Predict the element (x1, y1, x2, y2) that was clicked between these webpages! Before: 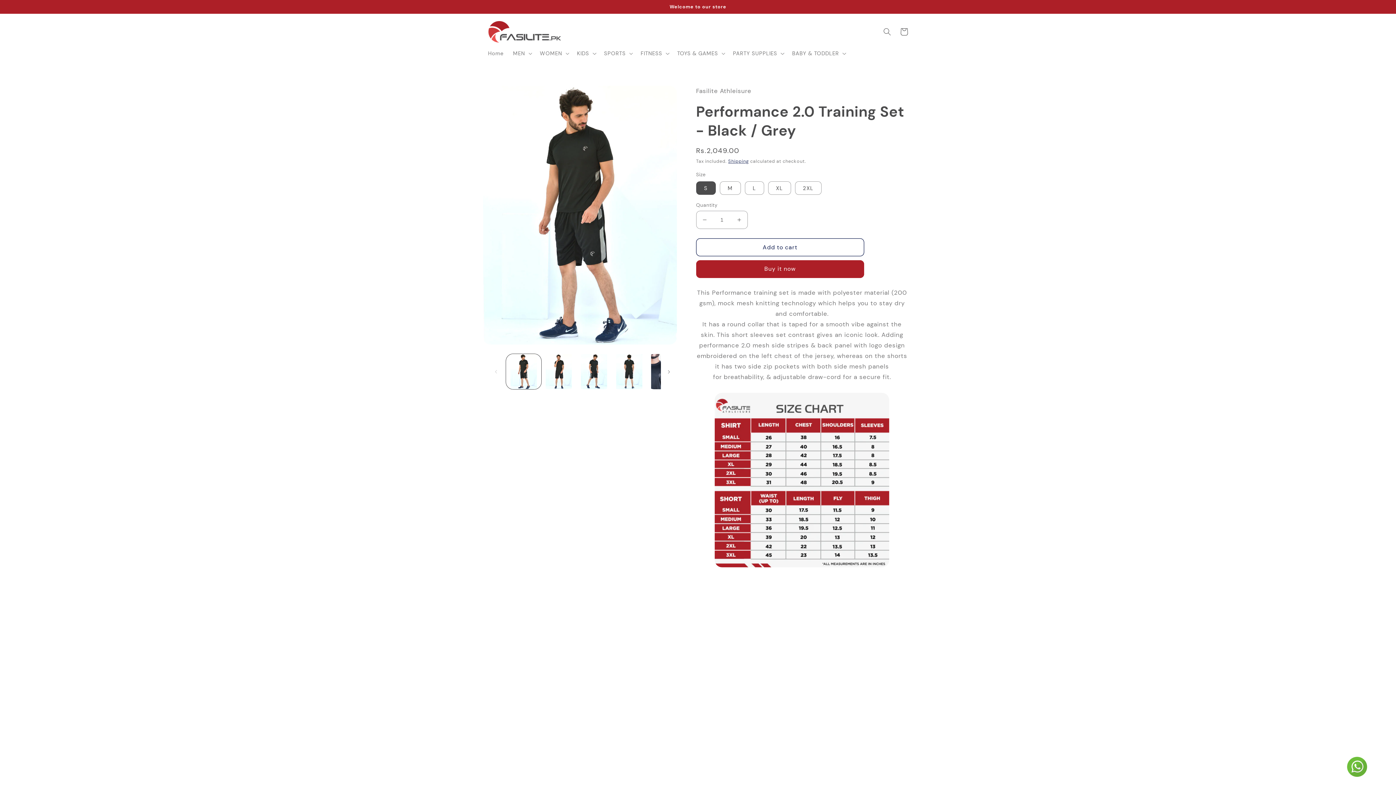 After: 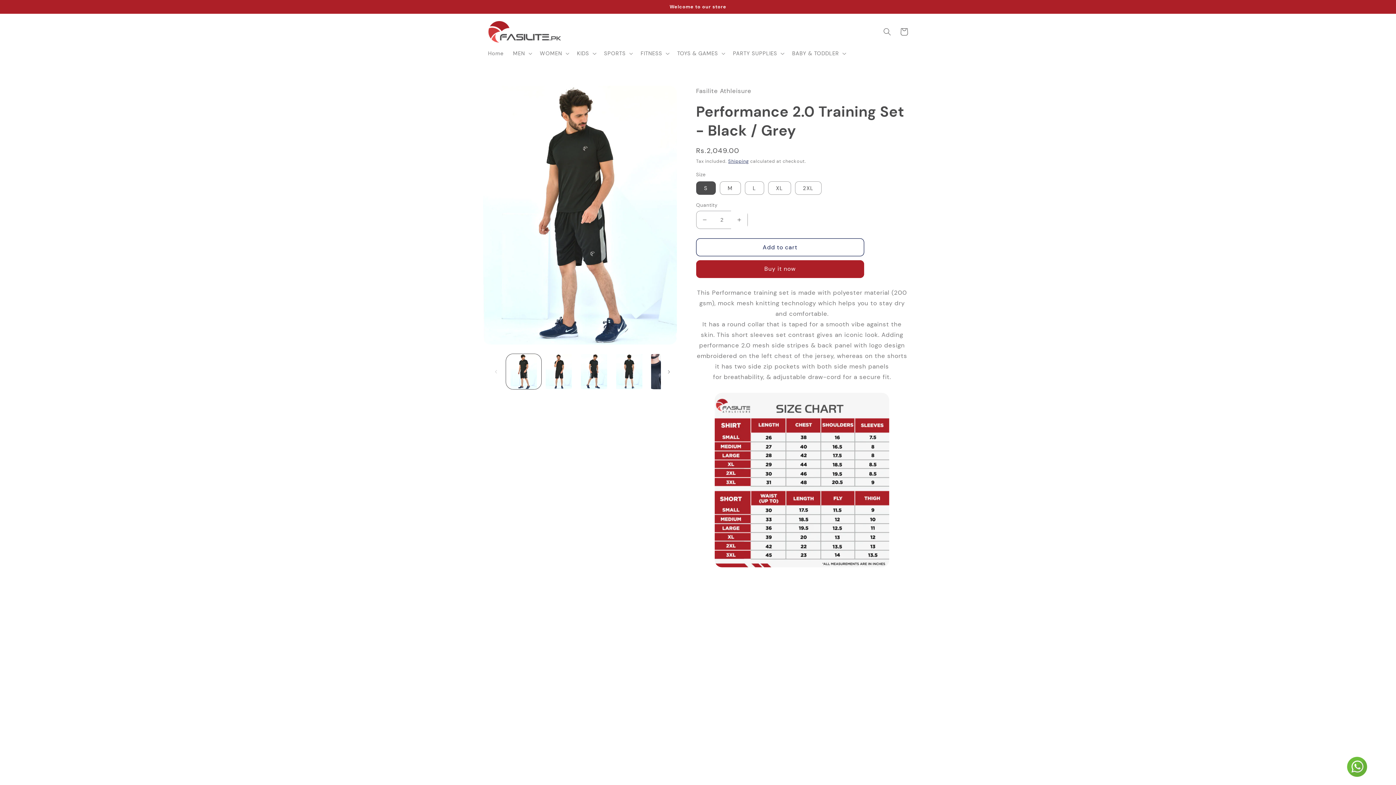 Action: bbox: (731, 211, 747, 228) label: Increase quantity for Performance 2.0 Training Set - Black / Grey